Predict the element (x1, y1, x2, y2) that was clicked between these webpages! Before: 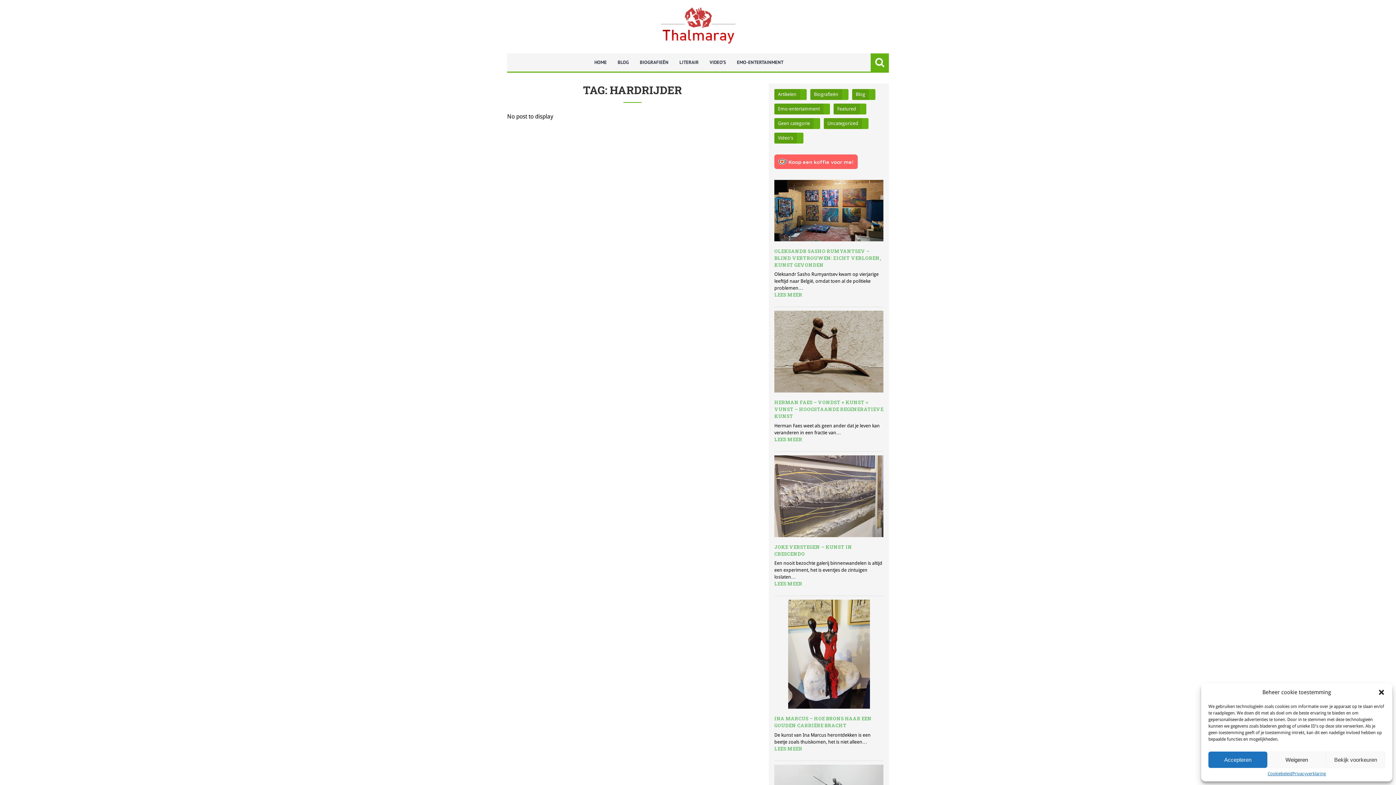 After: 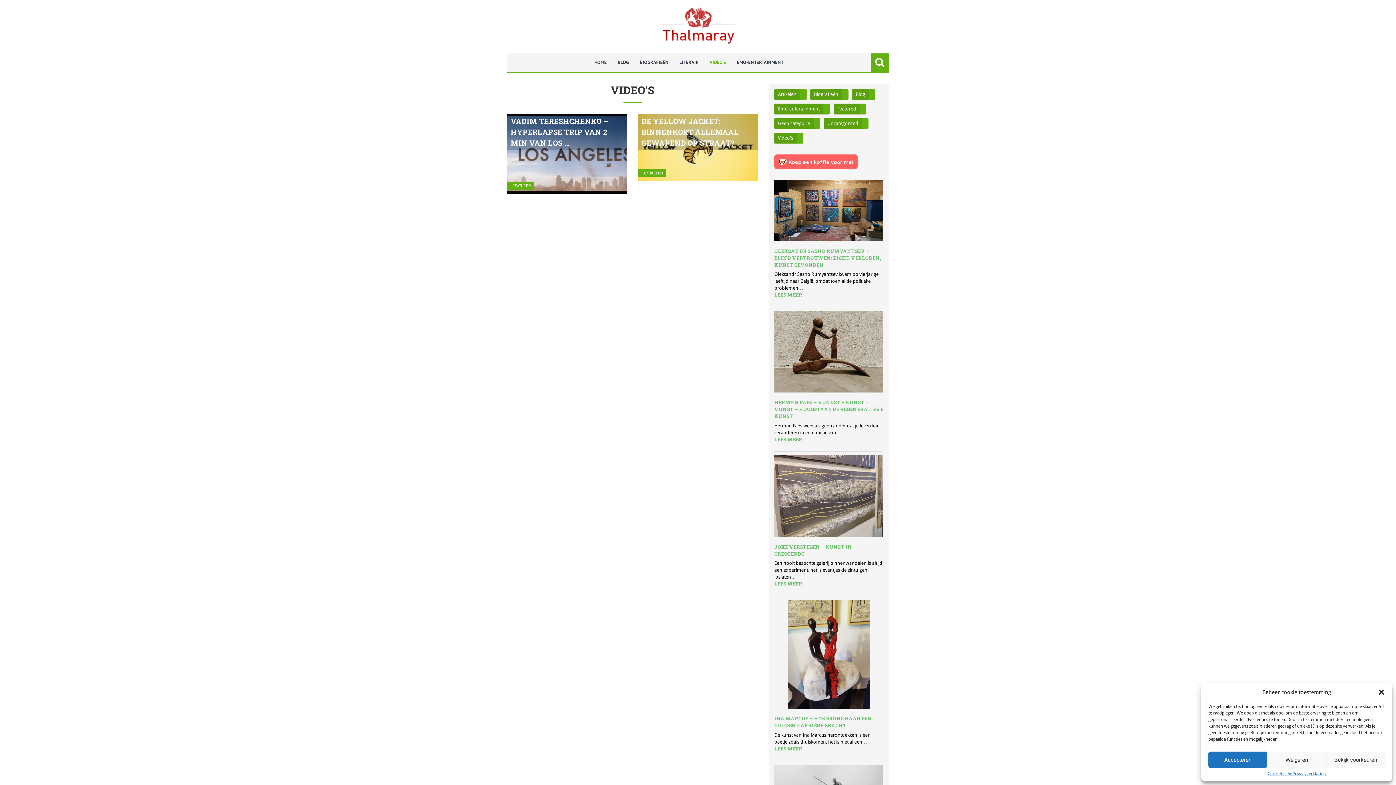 Action: bbox: (774, 132, 797, 143) label: Video's